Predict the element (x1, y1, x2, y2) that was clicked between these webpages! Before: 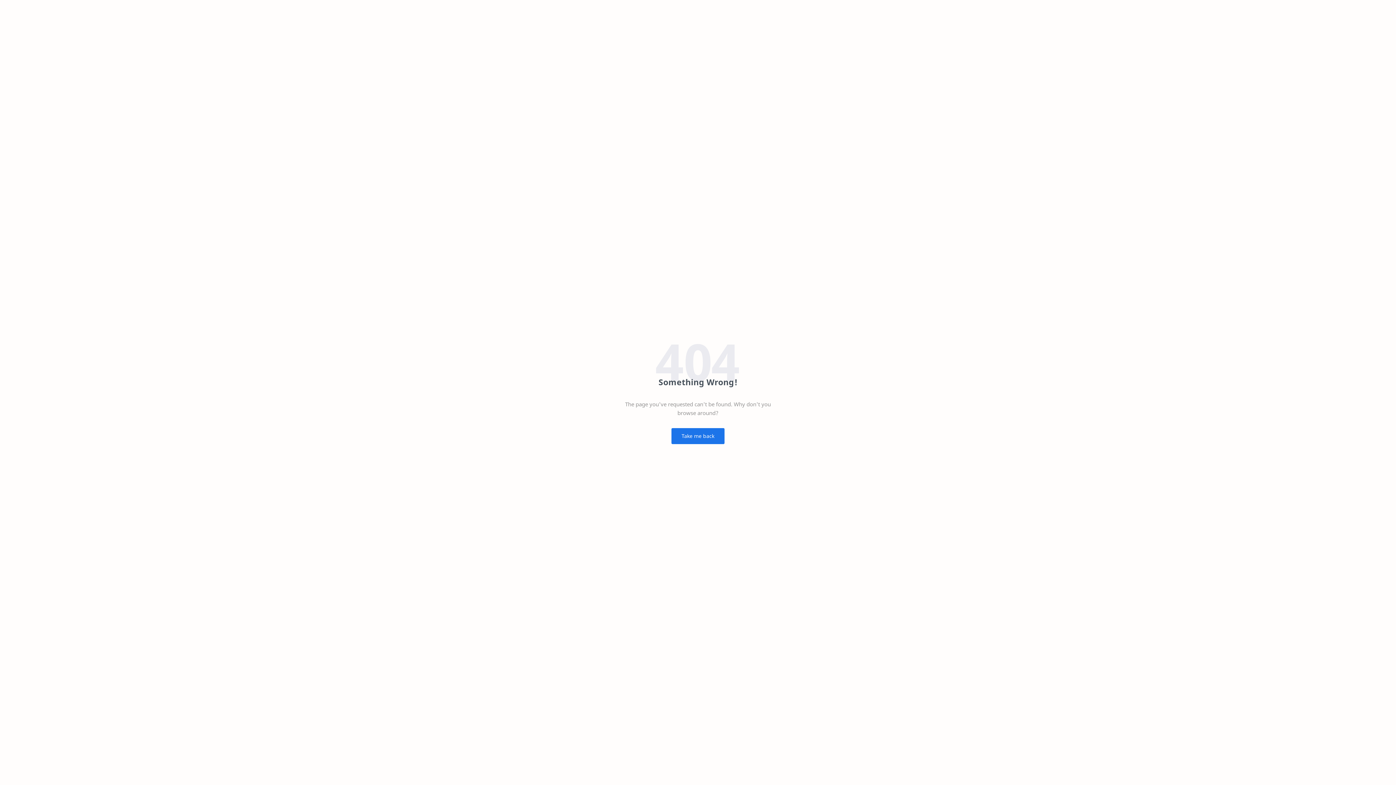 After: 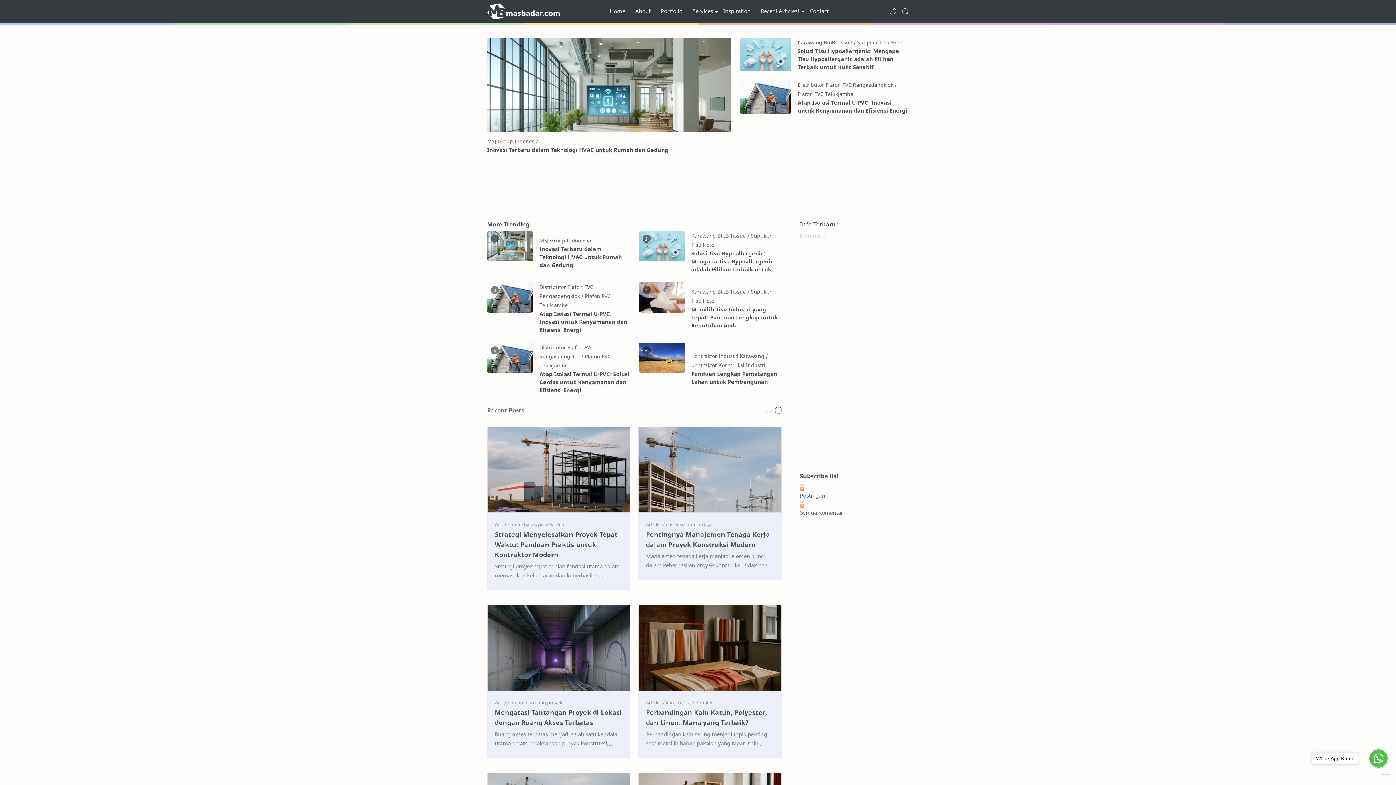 Action: bbox: (671, 428, 724, 444) label: Take me back